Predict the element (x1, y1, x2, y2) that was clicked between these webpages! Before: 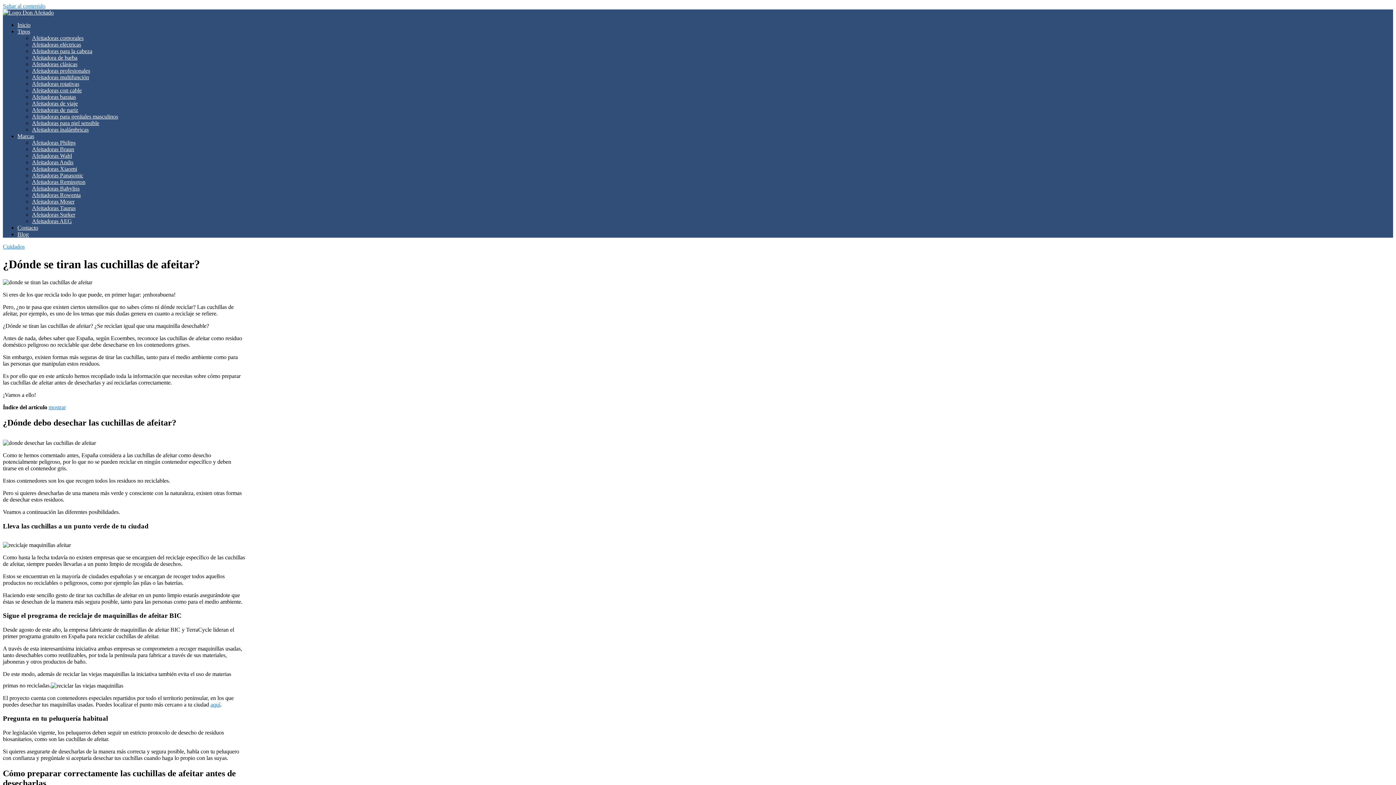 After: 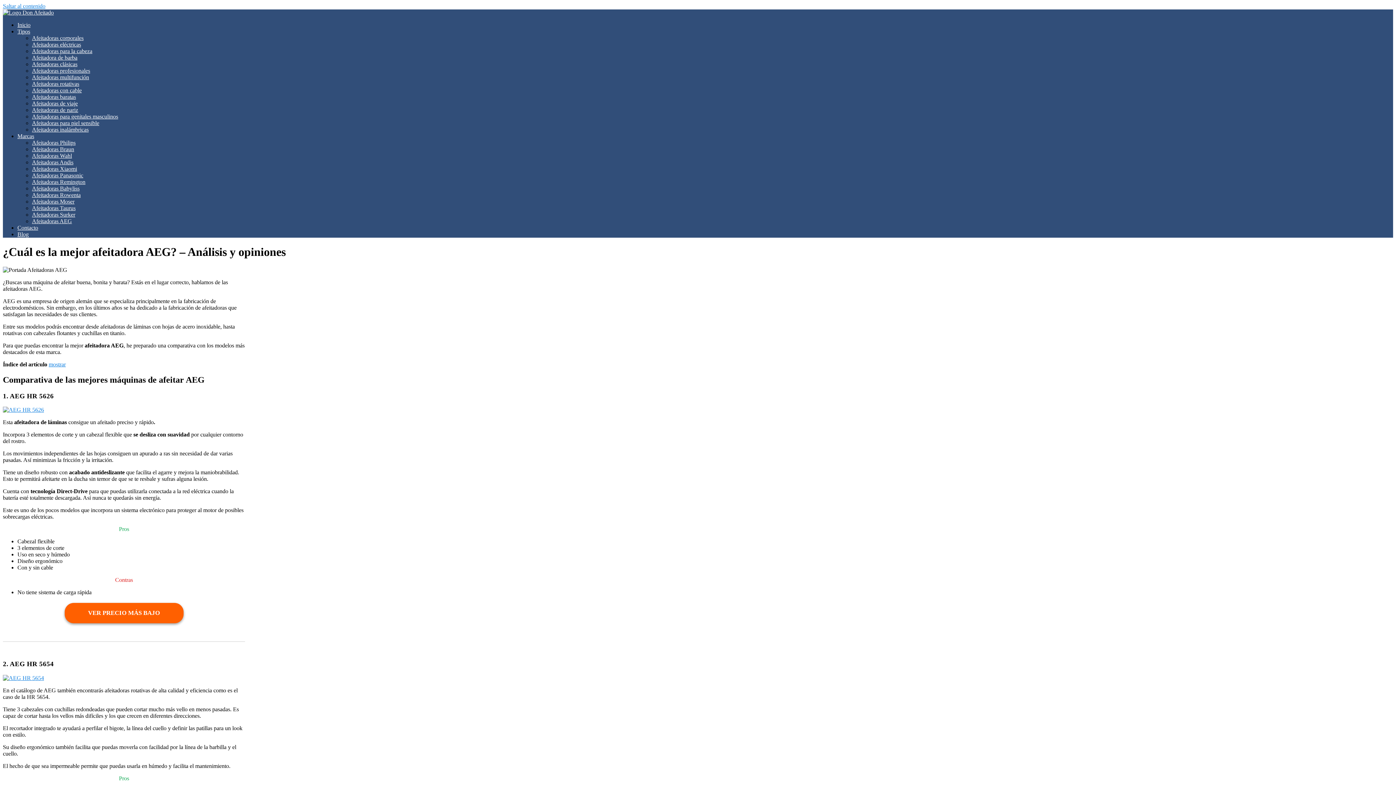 Action: bbox: (32, 218, 72, 224) label: Afeitadoras AEG